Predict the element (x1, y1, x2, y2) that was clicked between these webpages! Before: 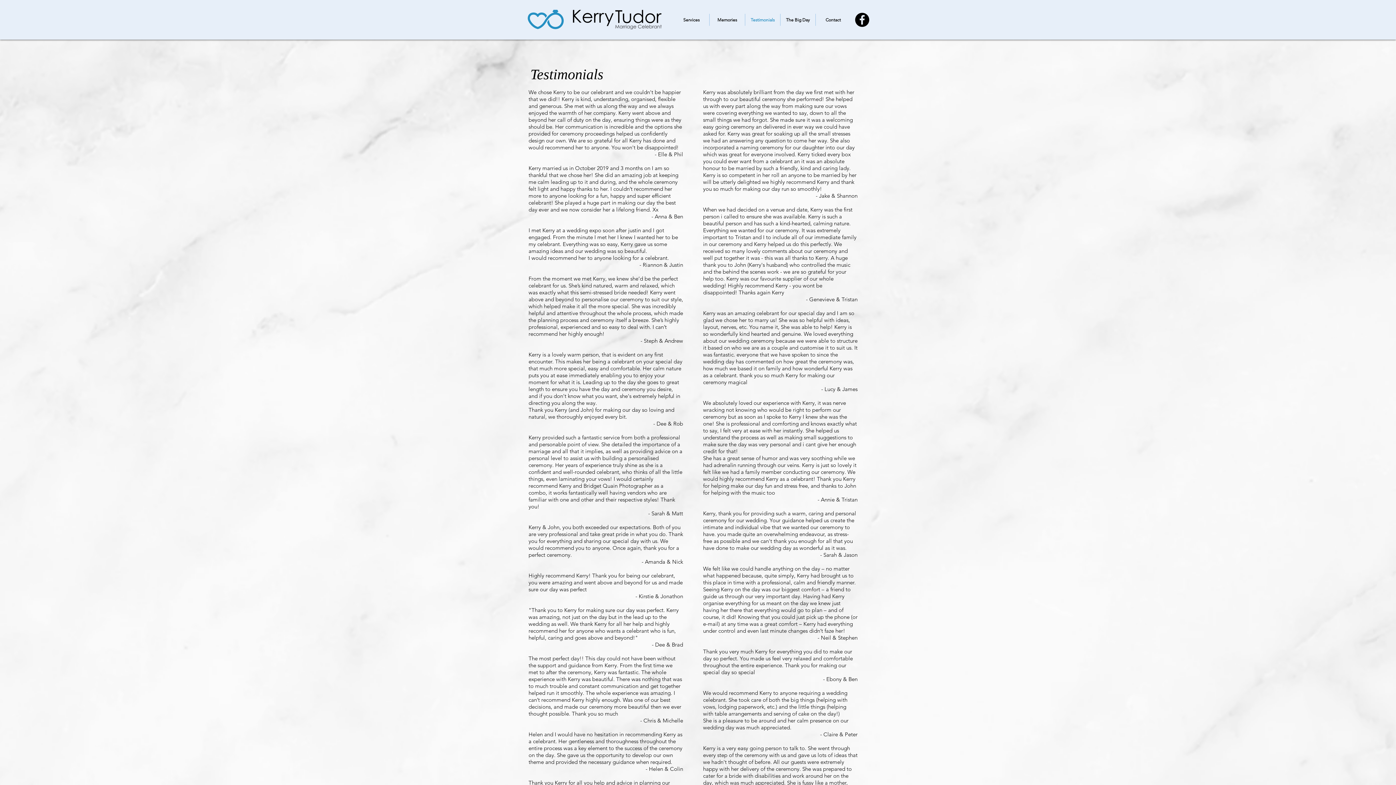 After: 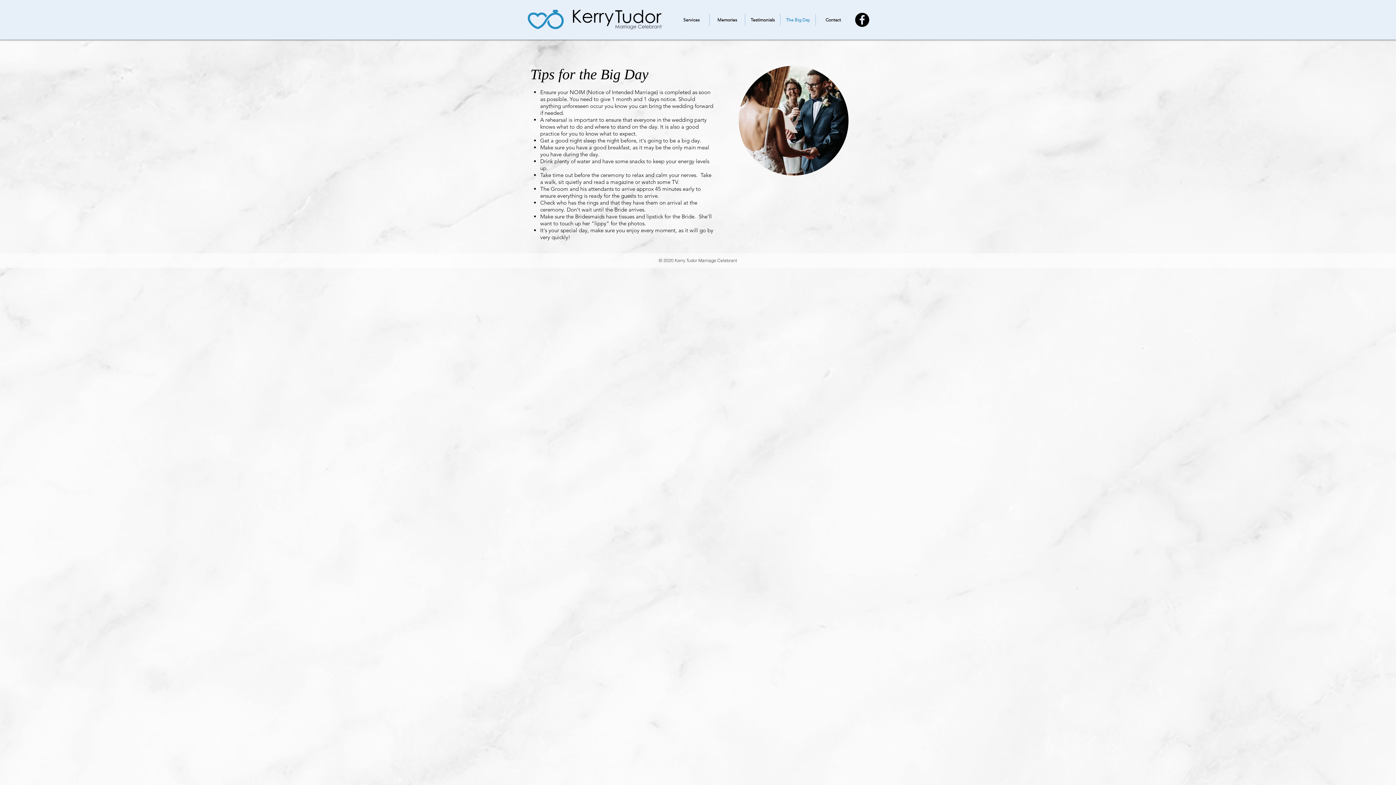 Action: bbox: (780, 13, 815, 25) label: The Big Day